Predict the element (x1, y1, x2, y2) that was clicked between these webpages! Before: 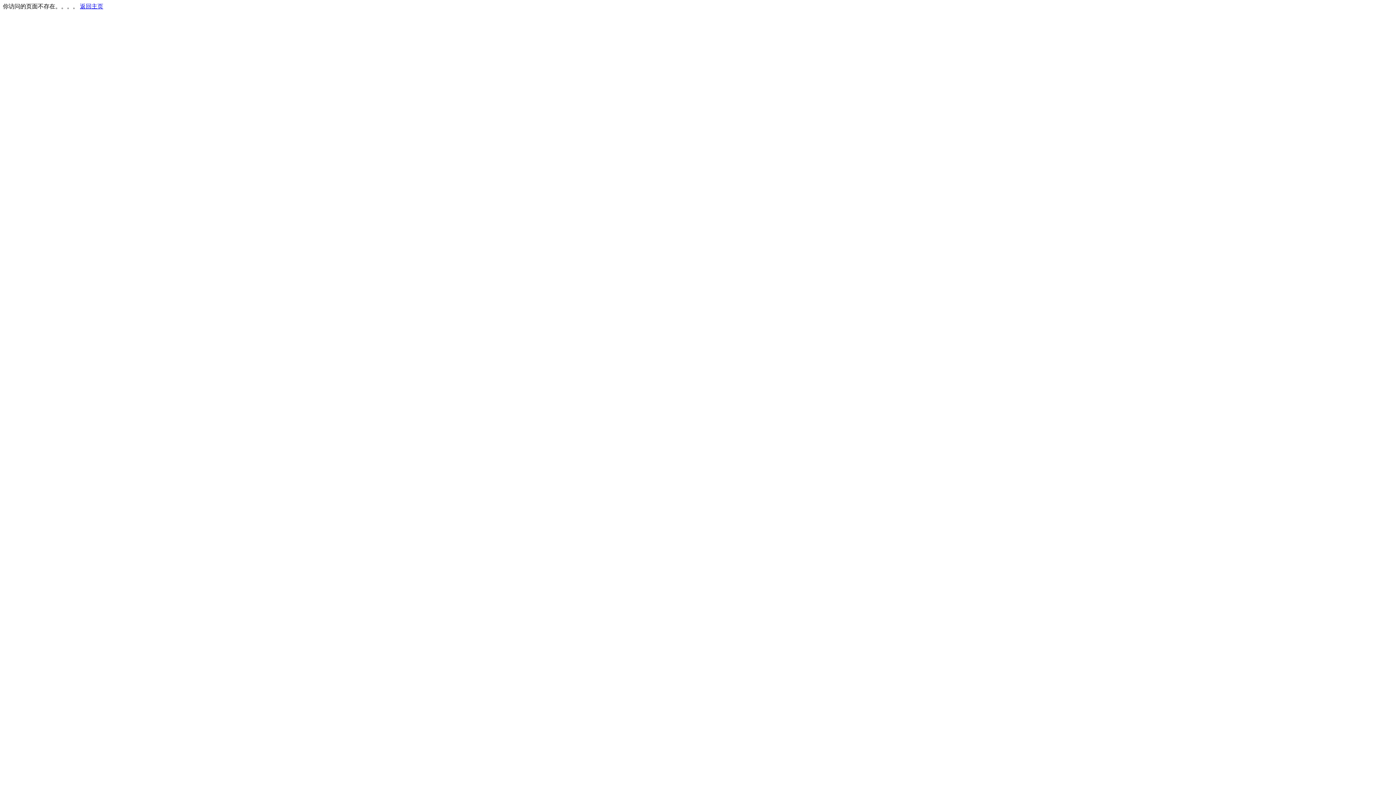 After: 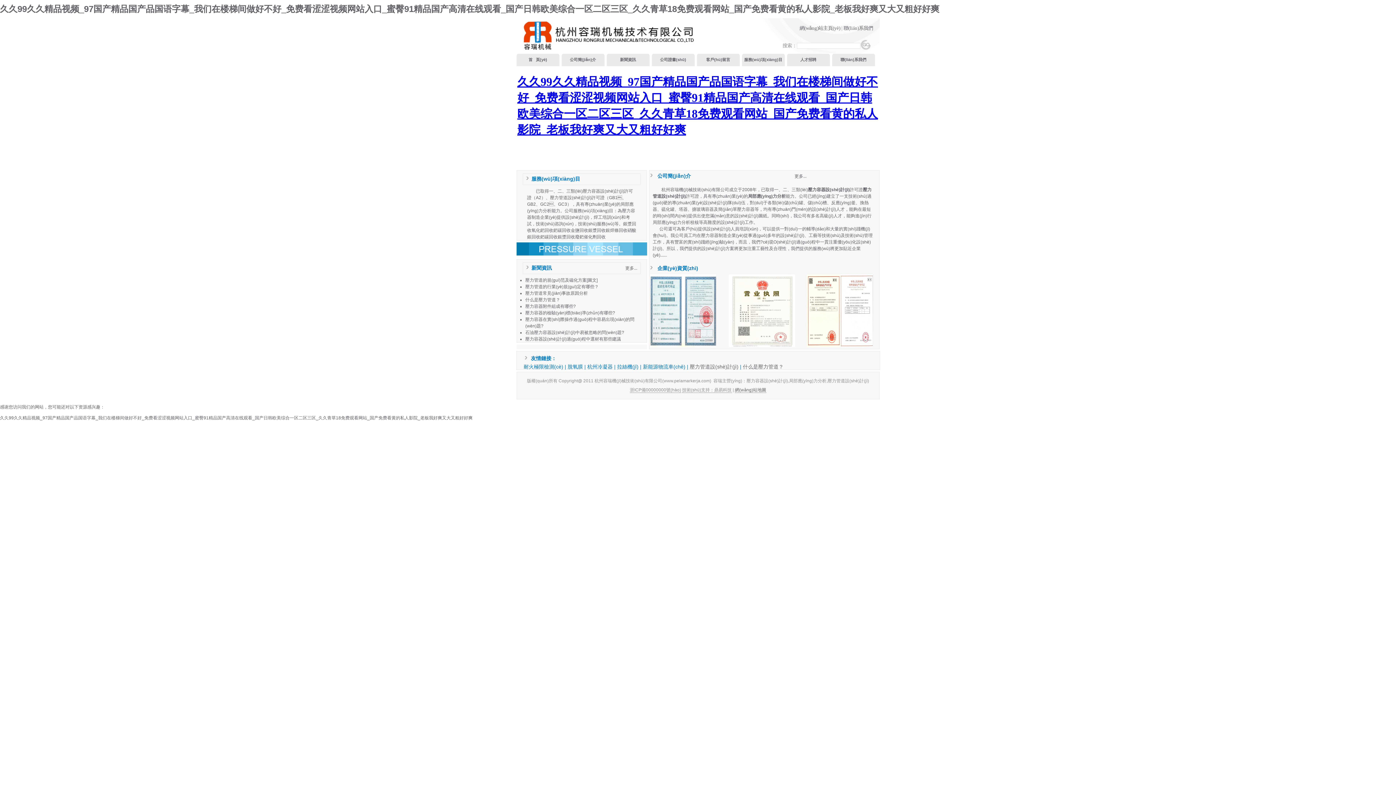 Action: bbox: (80, 3, 103, 9) label: 返回主页